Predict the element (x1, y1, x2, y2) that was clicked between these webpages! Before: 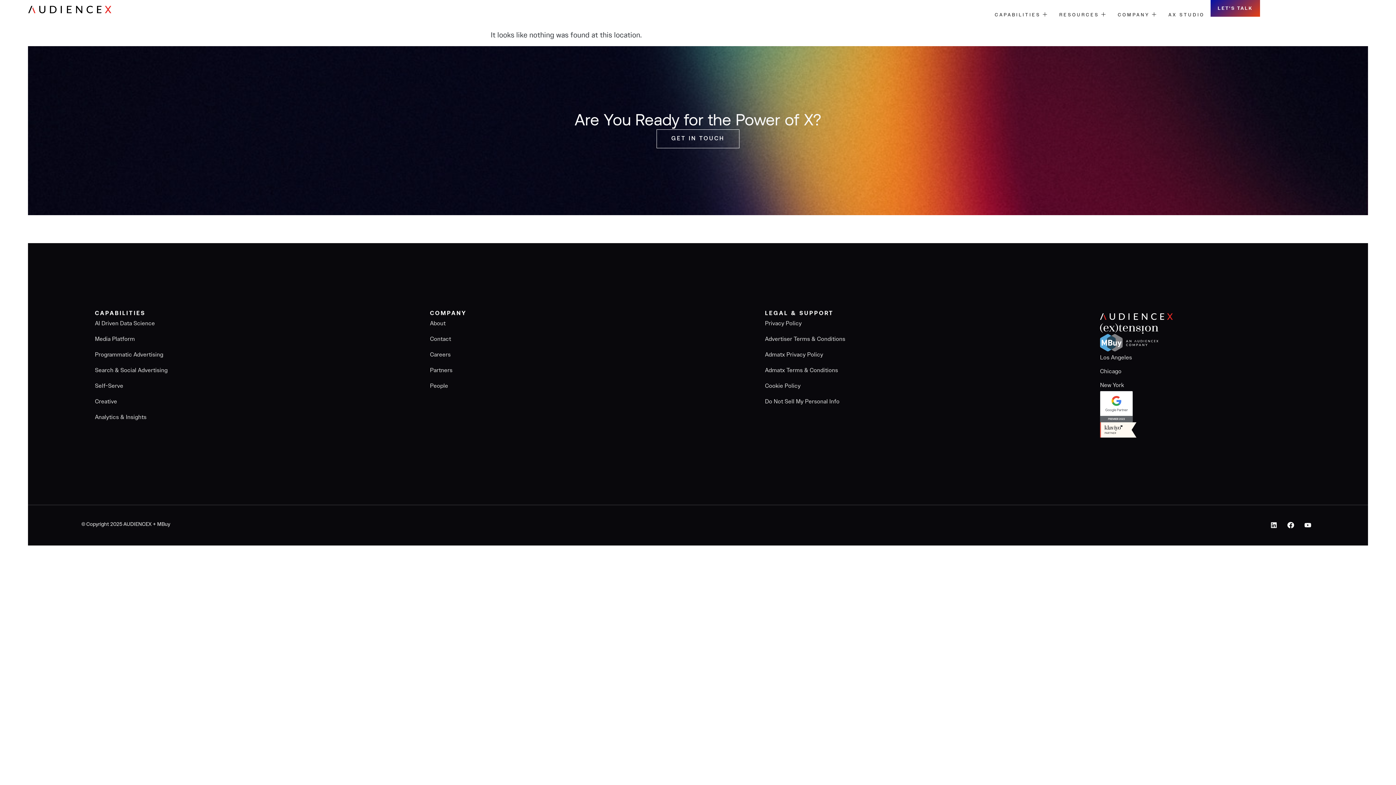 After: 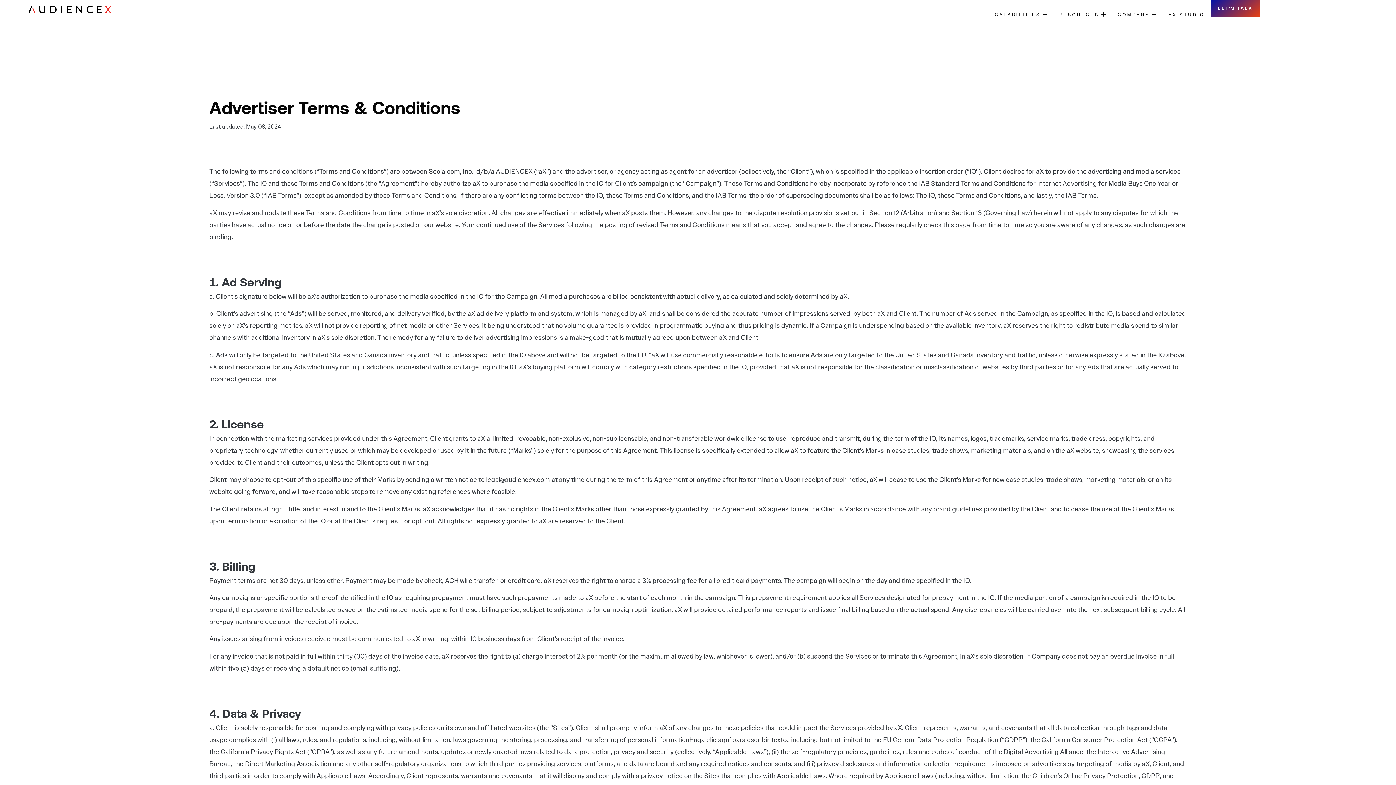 Action: bbox: (765, 333, 966, 345) label: Advertiser Terms & Conditions